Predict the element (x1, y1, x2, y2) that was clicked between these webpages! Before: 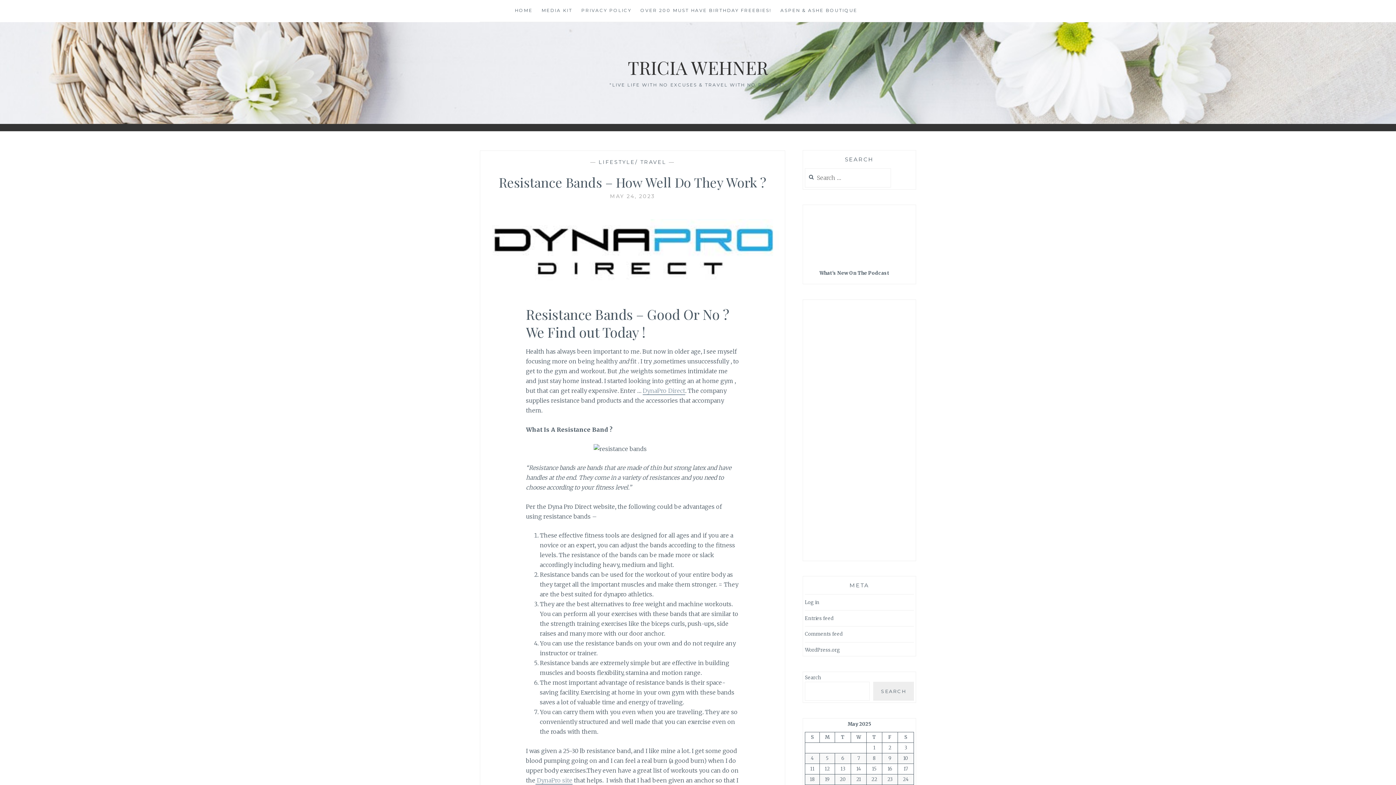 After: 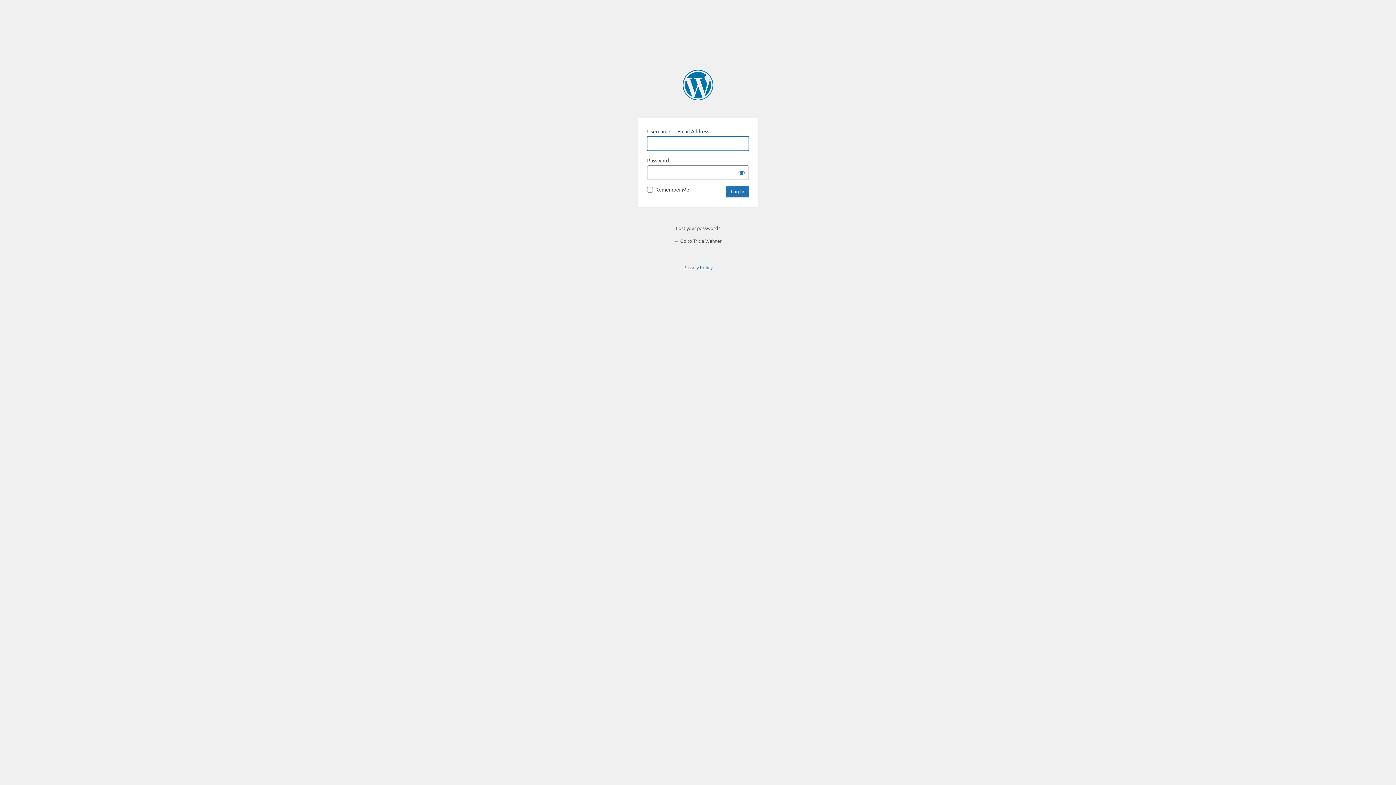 Action: bbox: (805, 599, 819, 606) label: Log in